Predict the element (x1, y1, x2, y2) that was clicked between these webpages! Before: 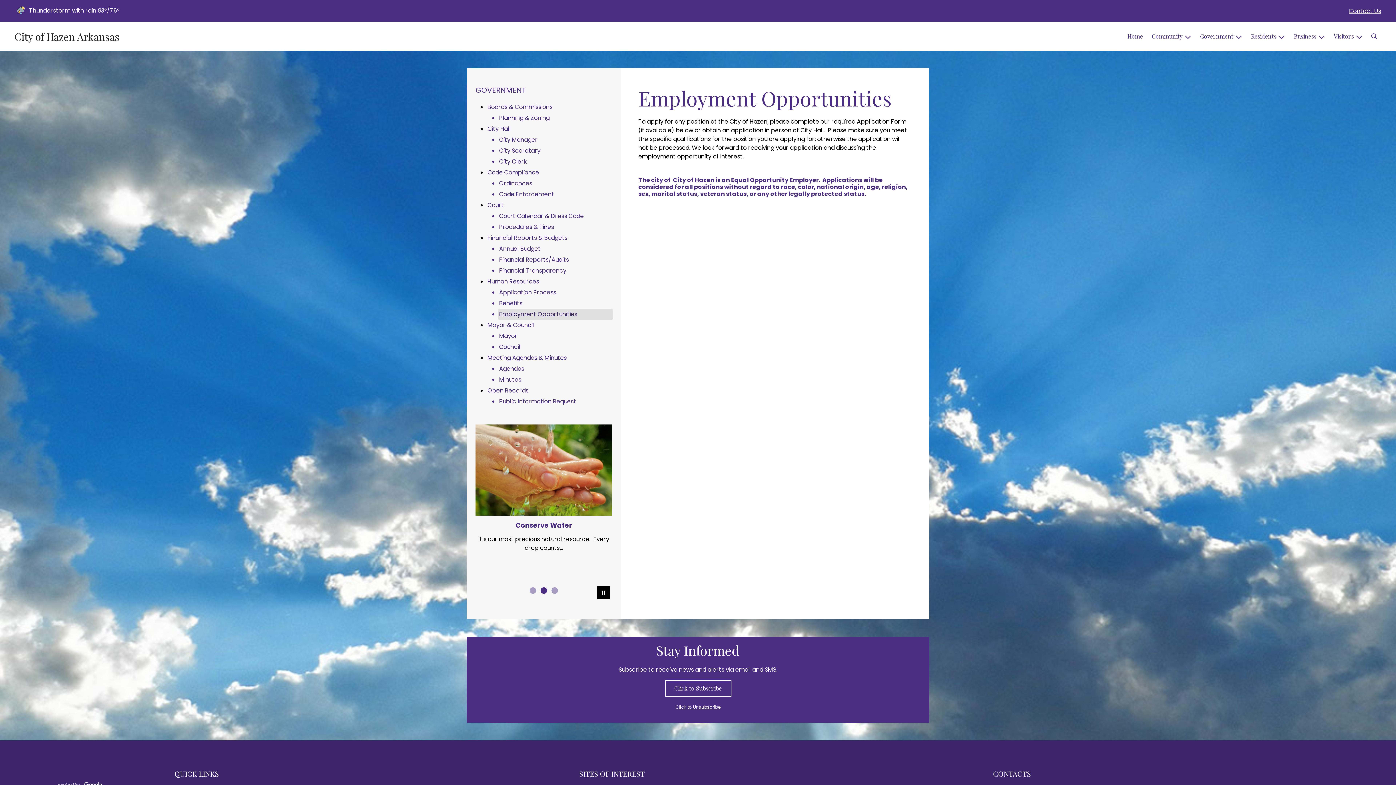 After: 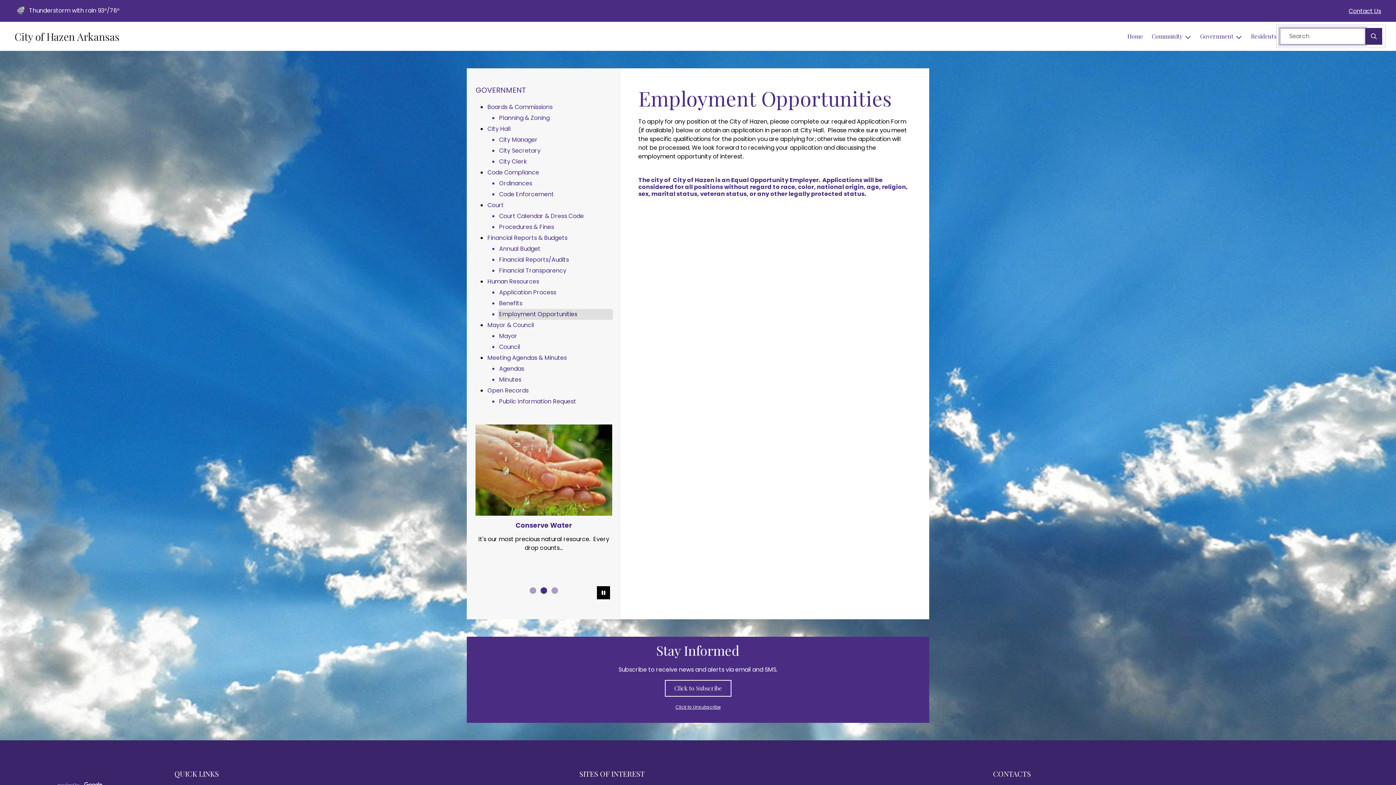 Action: label: Search bbox: (1367, 29, 1381, 43)